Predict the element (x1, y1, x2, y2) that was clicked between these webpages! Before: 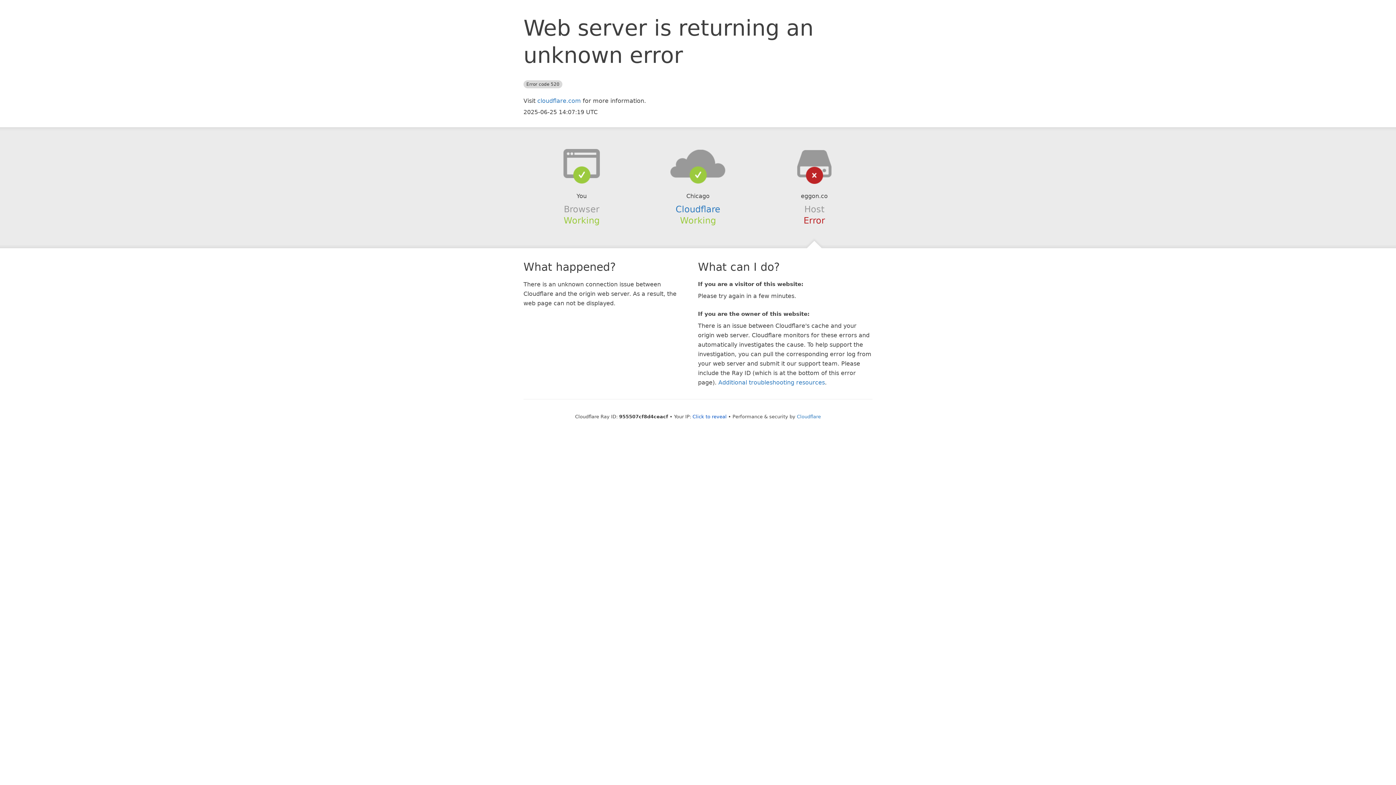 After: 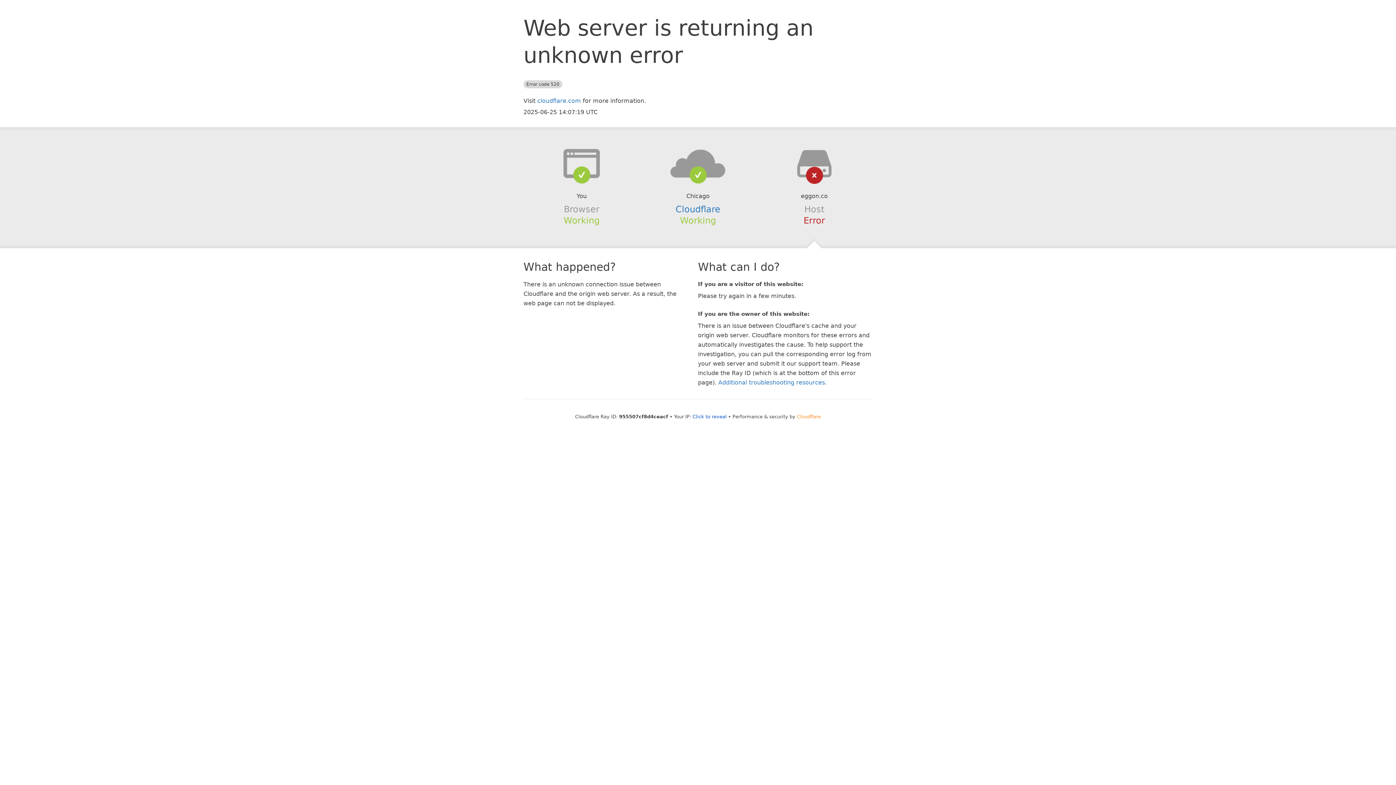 Action: bbox: (797, 414, 821, 419) label: Cloudflare